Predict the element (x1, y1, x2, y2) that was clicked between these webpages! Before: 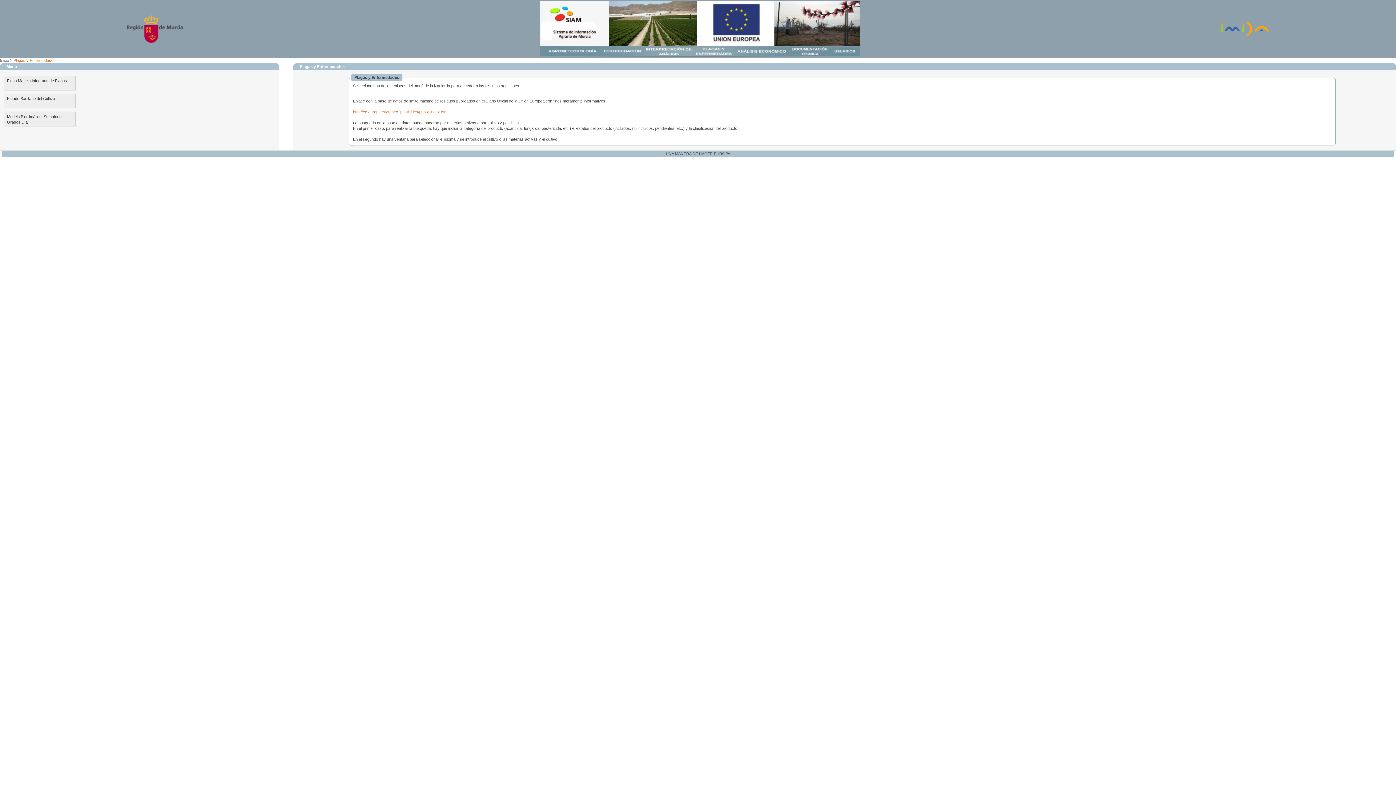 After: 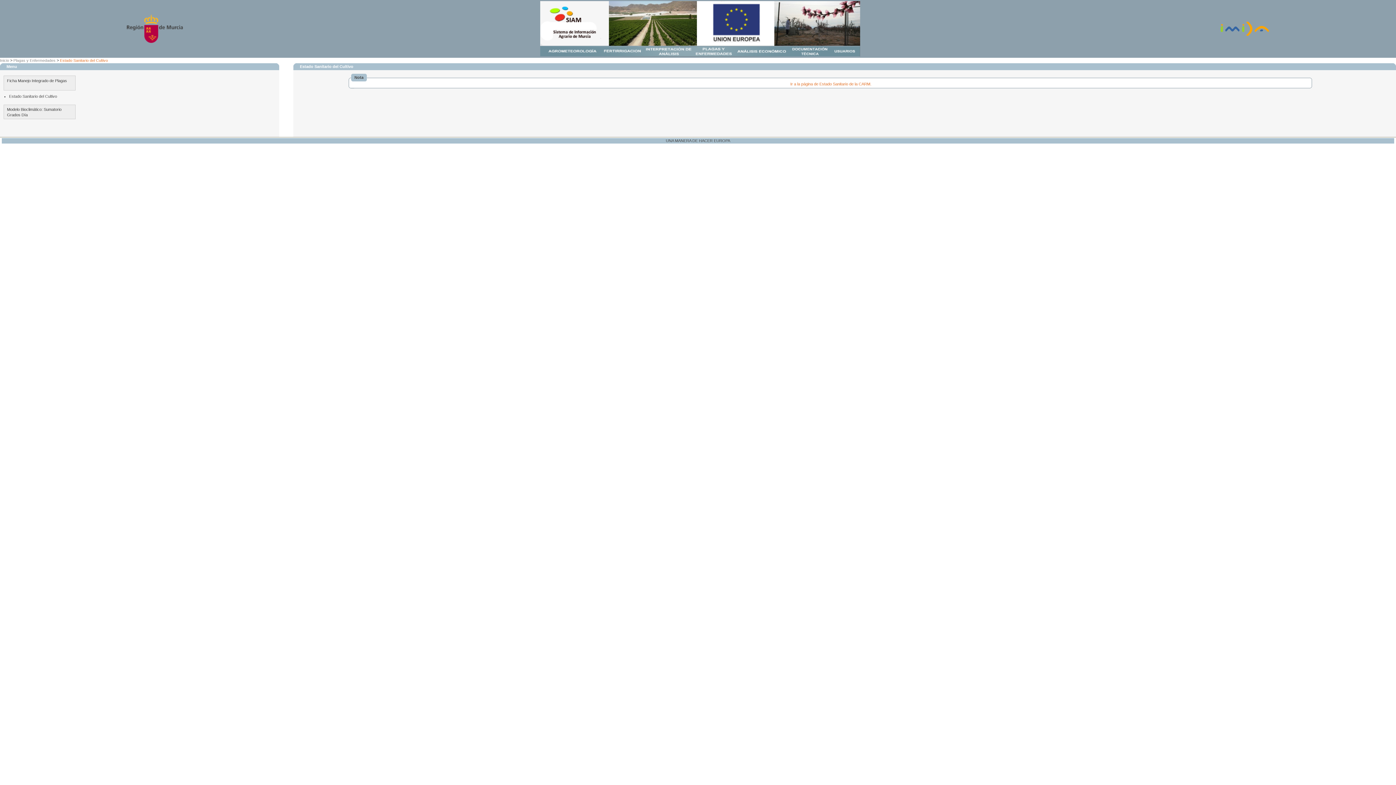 Action: bbox: (3, 93, 75, 108) label: Estado Sanitario del Cultivo